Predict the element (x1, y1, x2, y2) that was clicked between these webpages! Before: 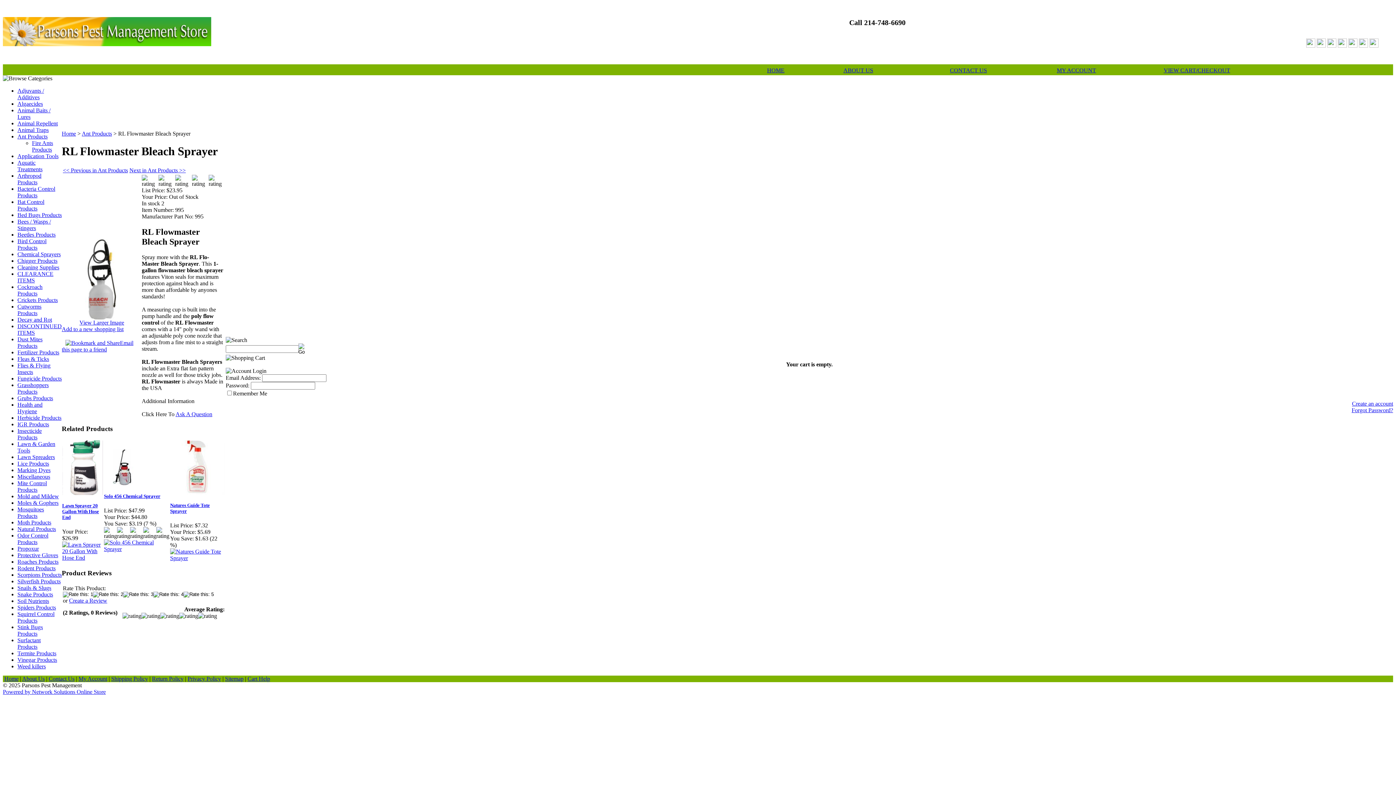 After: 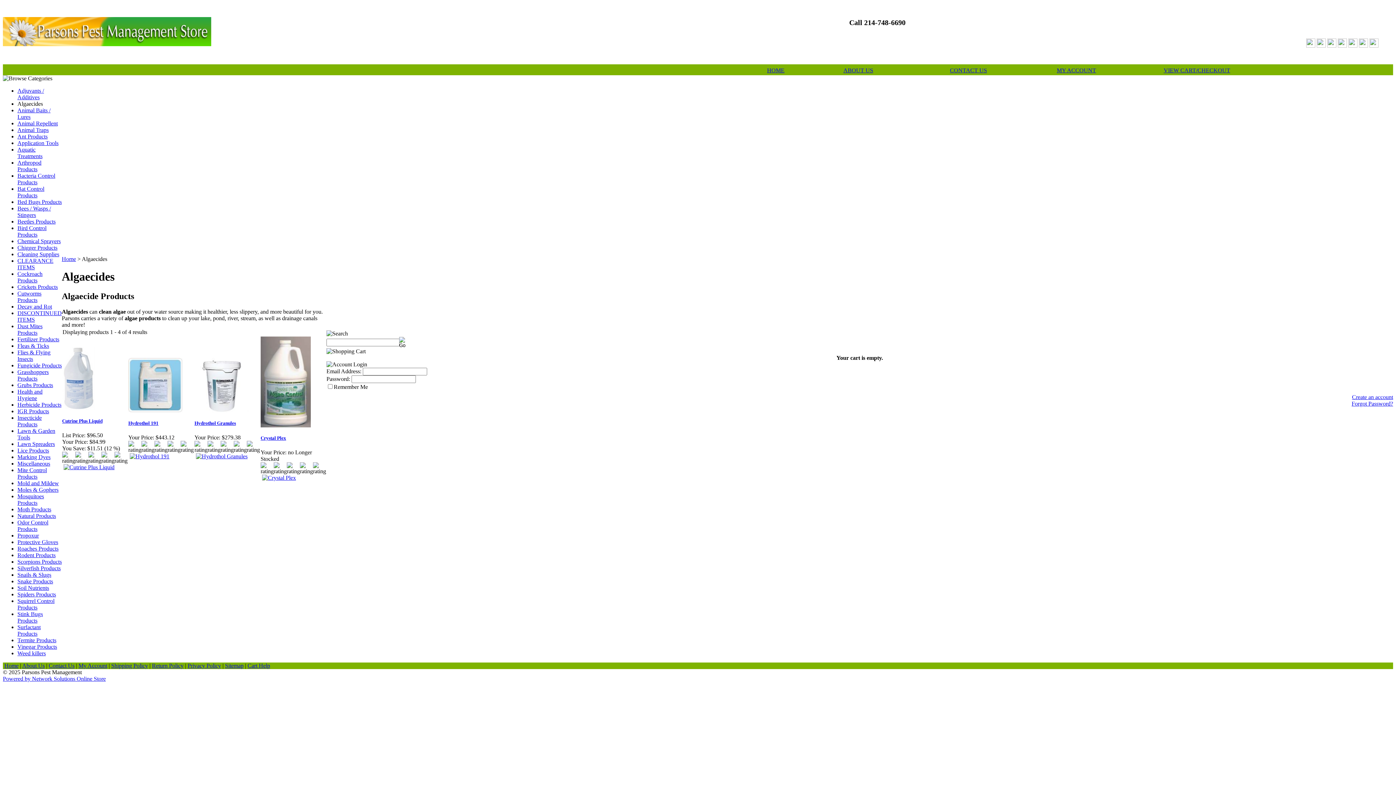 Action: label: Algaecides bbox: (17, 100, 42, 106)